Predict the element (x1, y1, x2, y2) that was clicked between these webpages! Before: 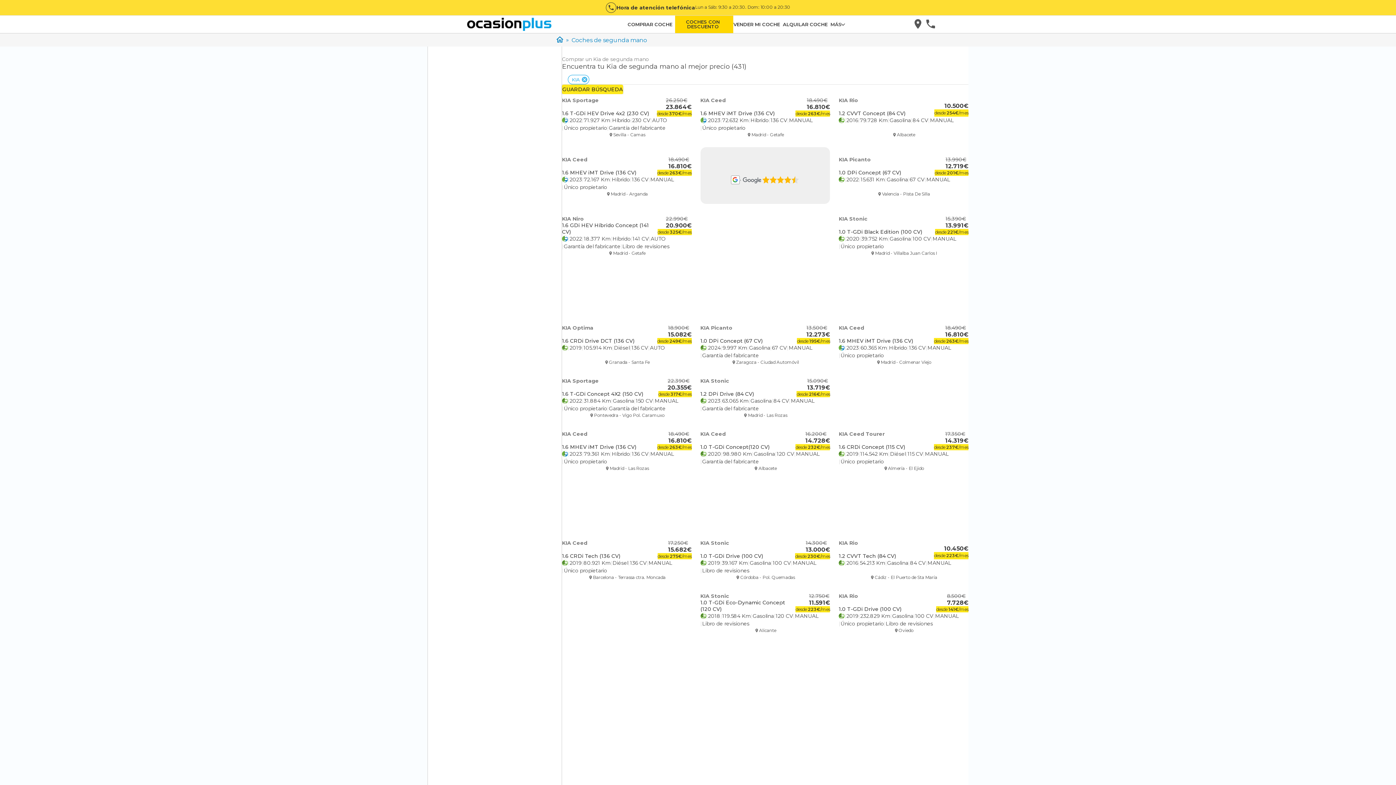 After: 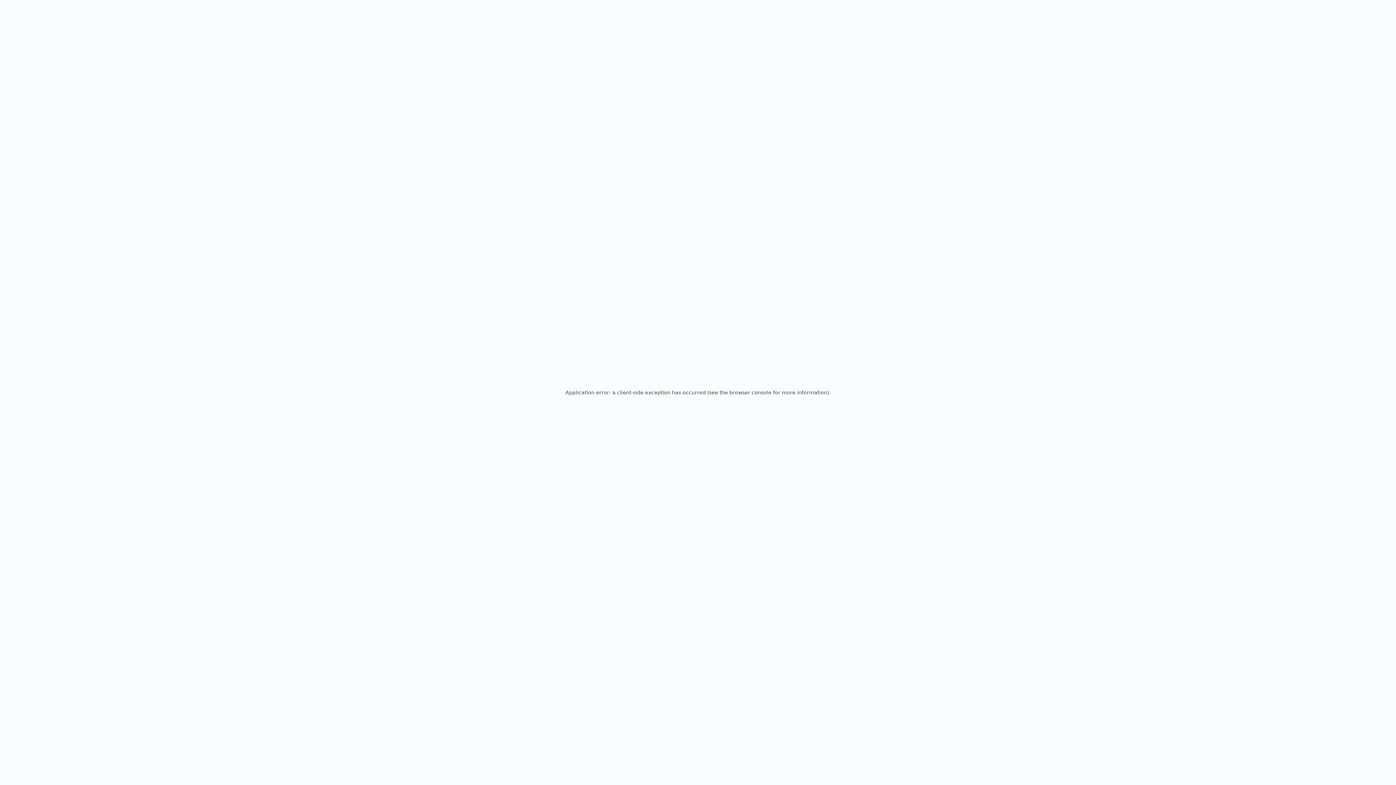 Action: bbox: (627, 15, 675, 33) label: COMPRAR COCHE